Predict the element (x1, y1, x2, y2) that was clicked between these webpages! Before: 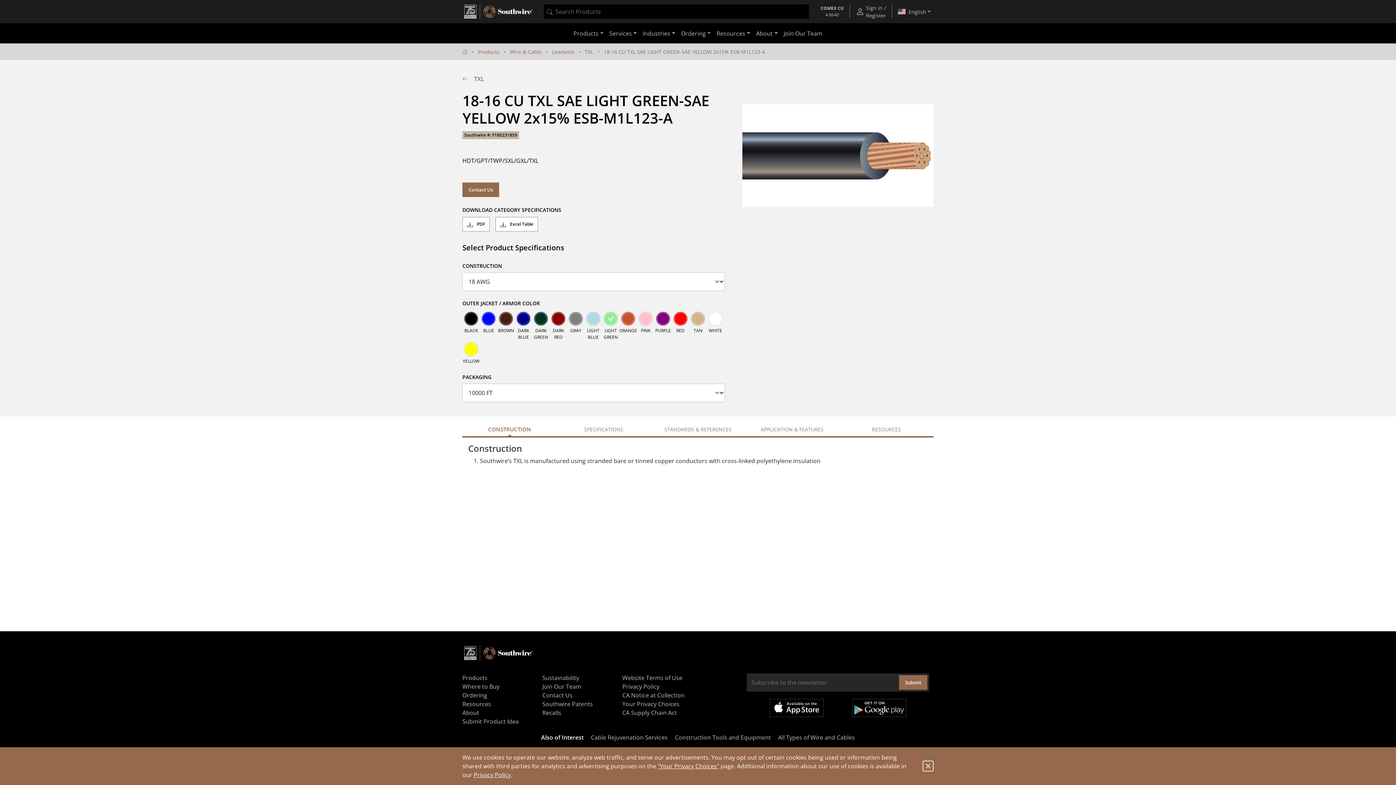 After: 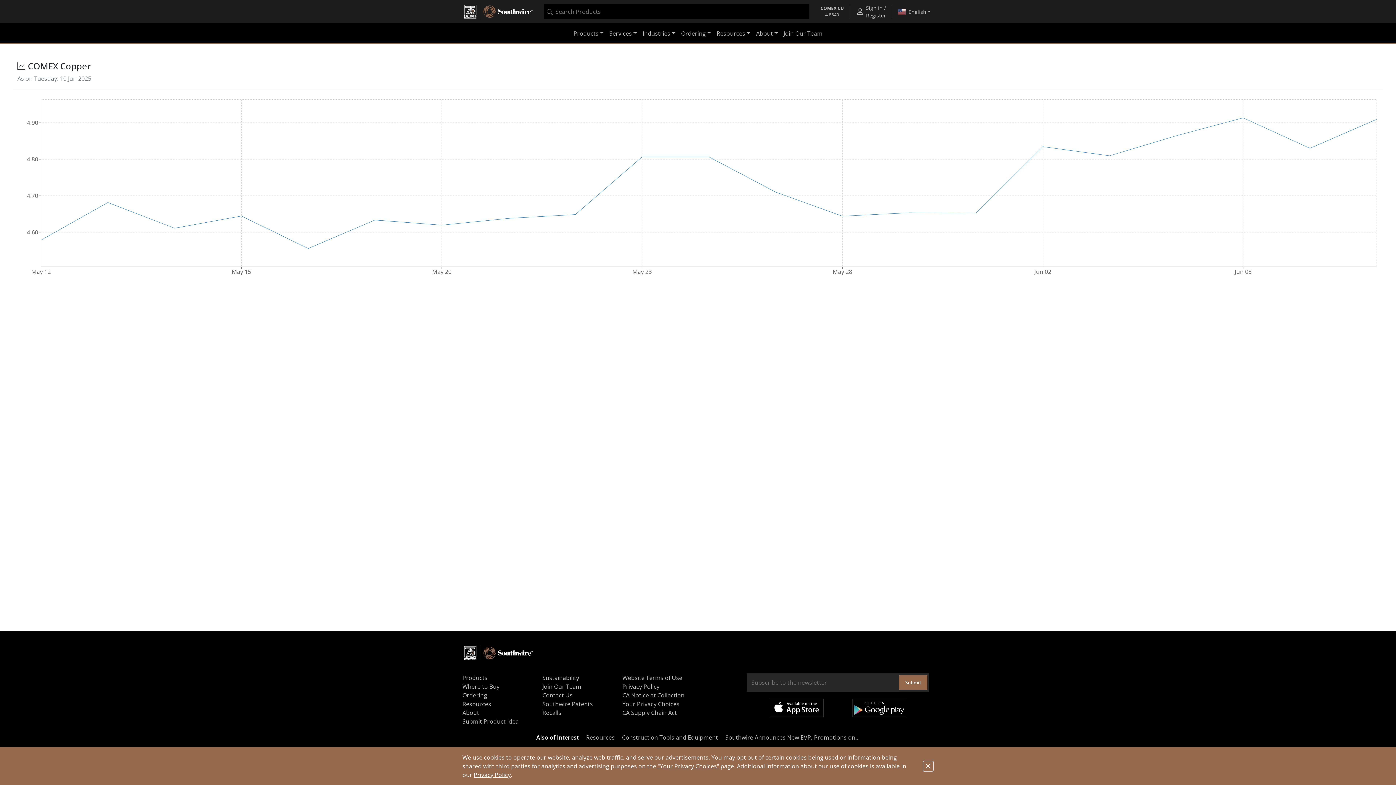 Action: bbox: (817, 5, 846, 18) label: COMEX CU
4.8640